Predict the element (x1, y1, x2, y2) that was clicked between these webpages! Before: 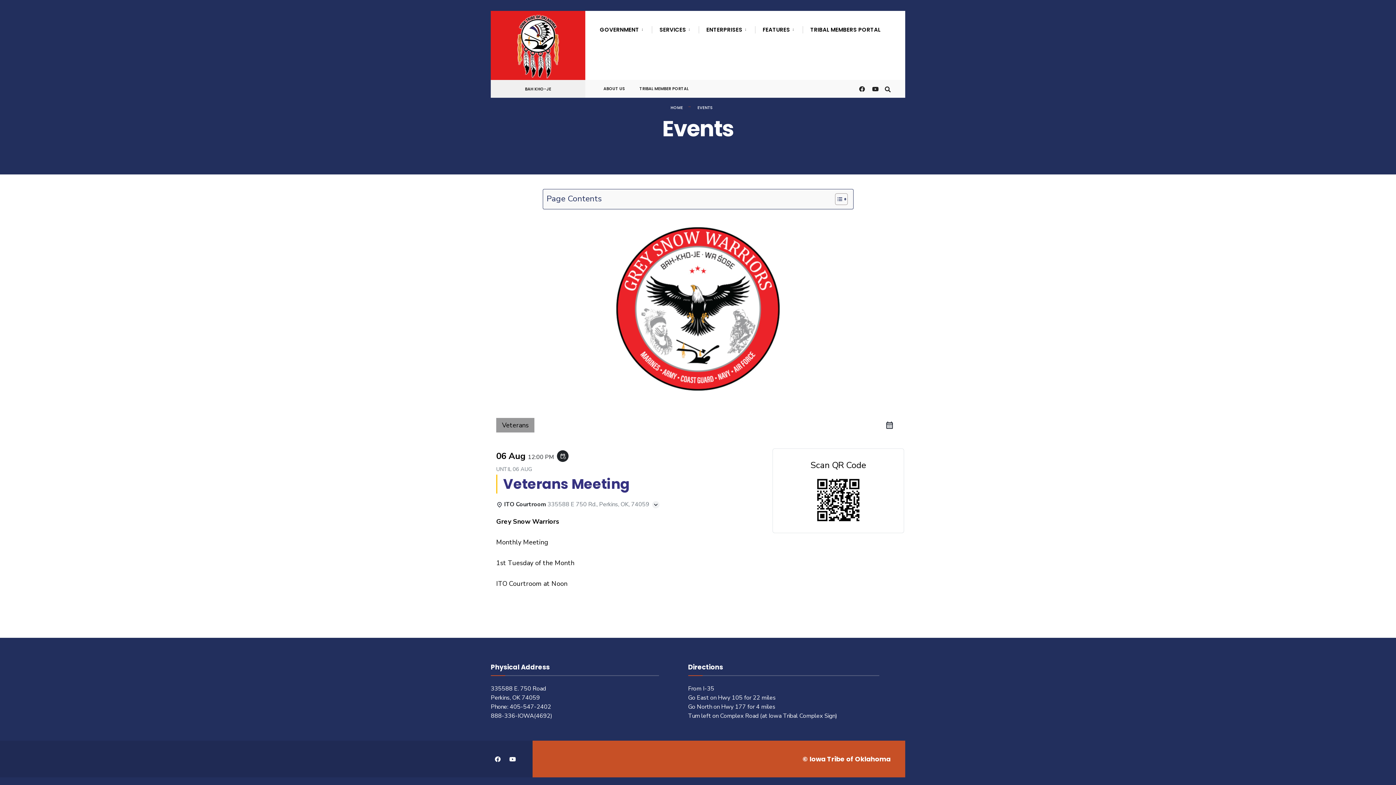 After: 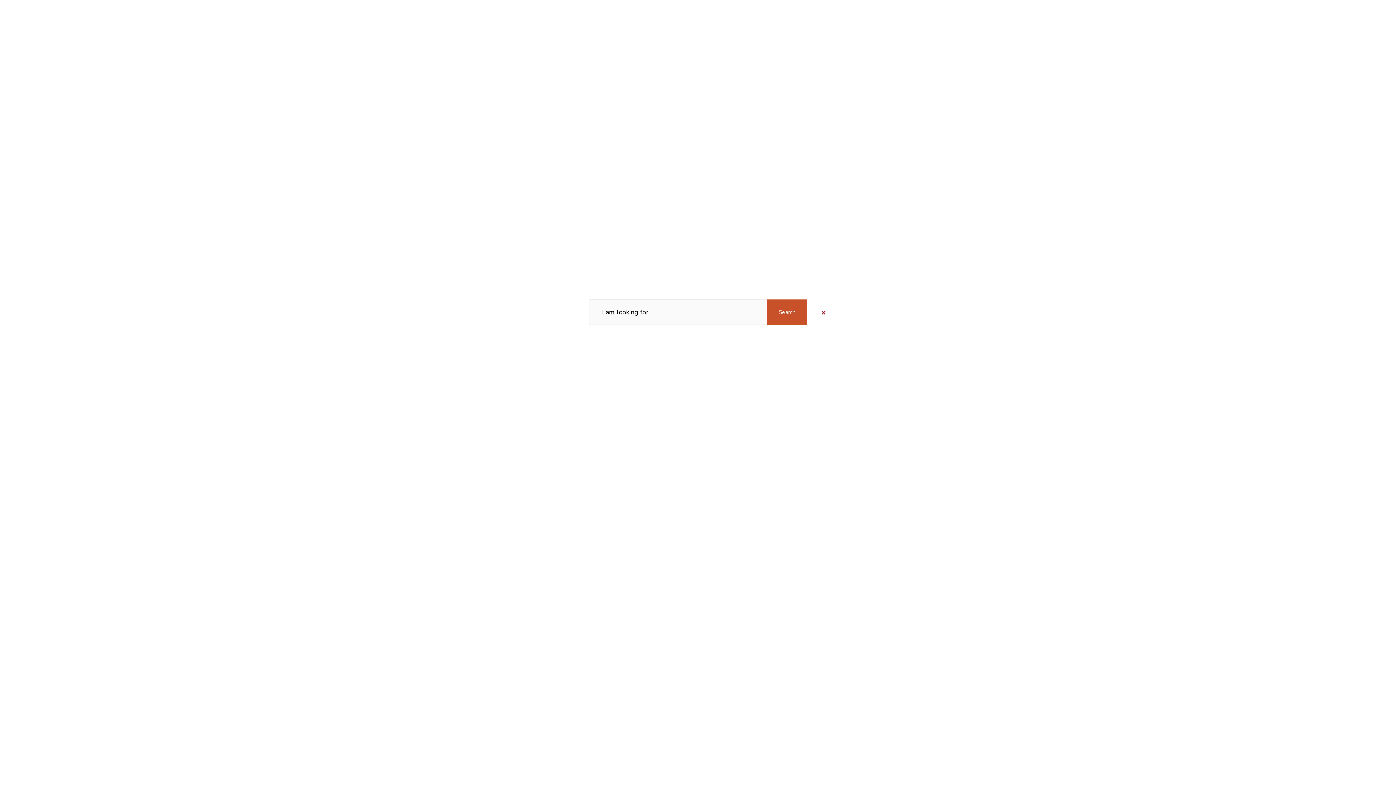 Action: label: Open Search Window bbox: (881, 82, 894, 94)